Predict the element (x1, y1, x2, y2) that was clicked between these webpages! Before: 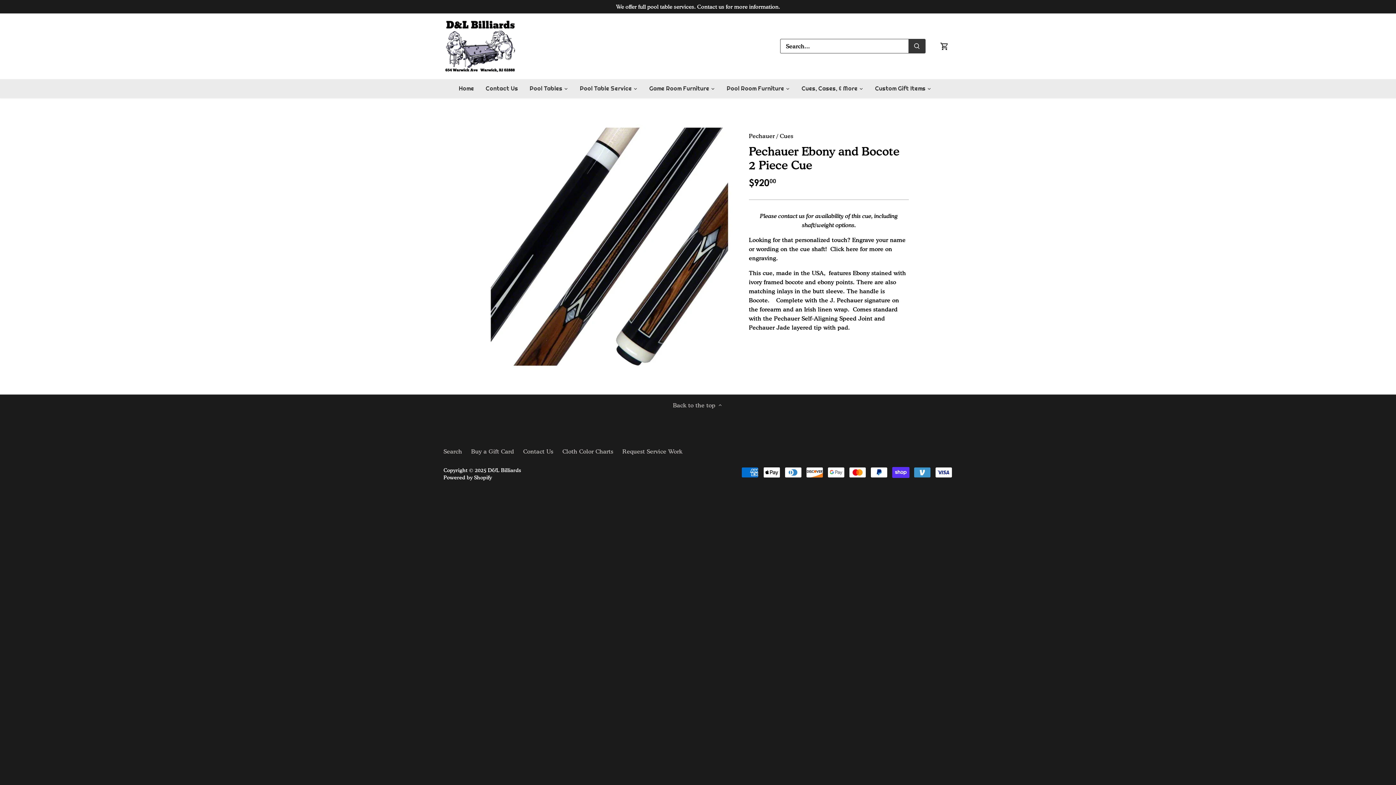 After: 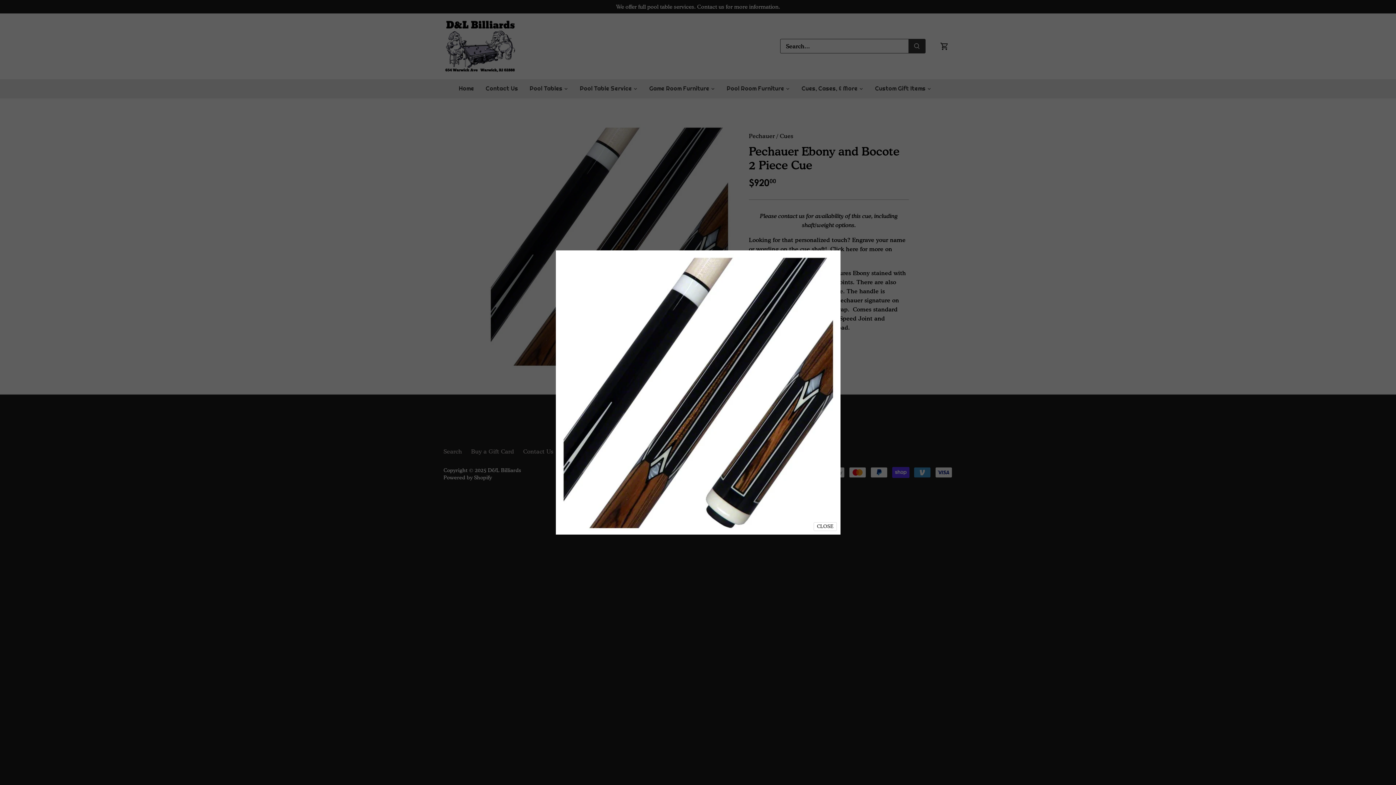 Action: bbox: (487, 124, 731, 368)